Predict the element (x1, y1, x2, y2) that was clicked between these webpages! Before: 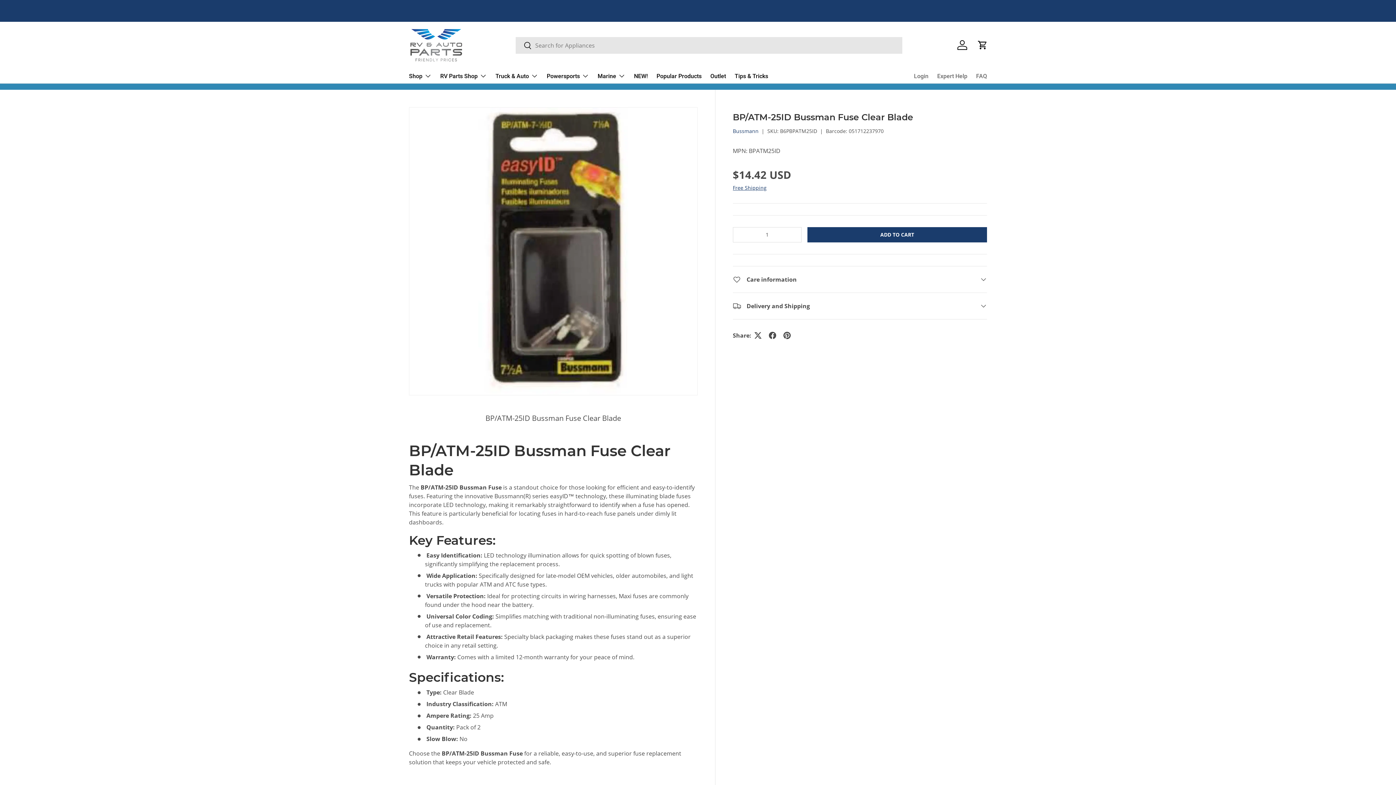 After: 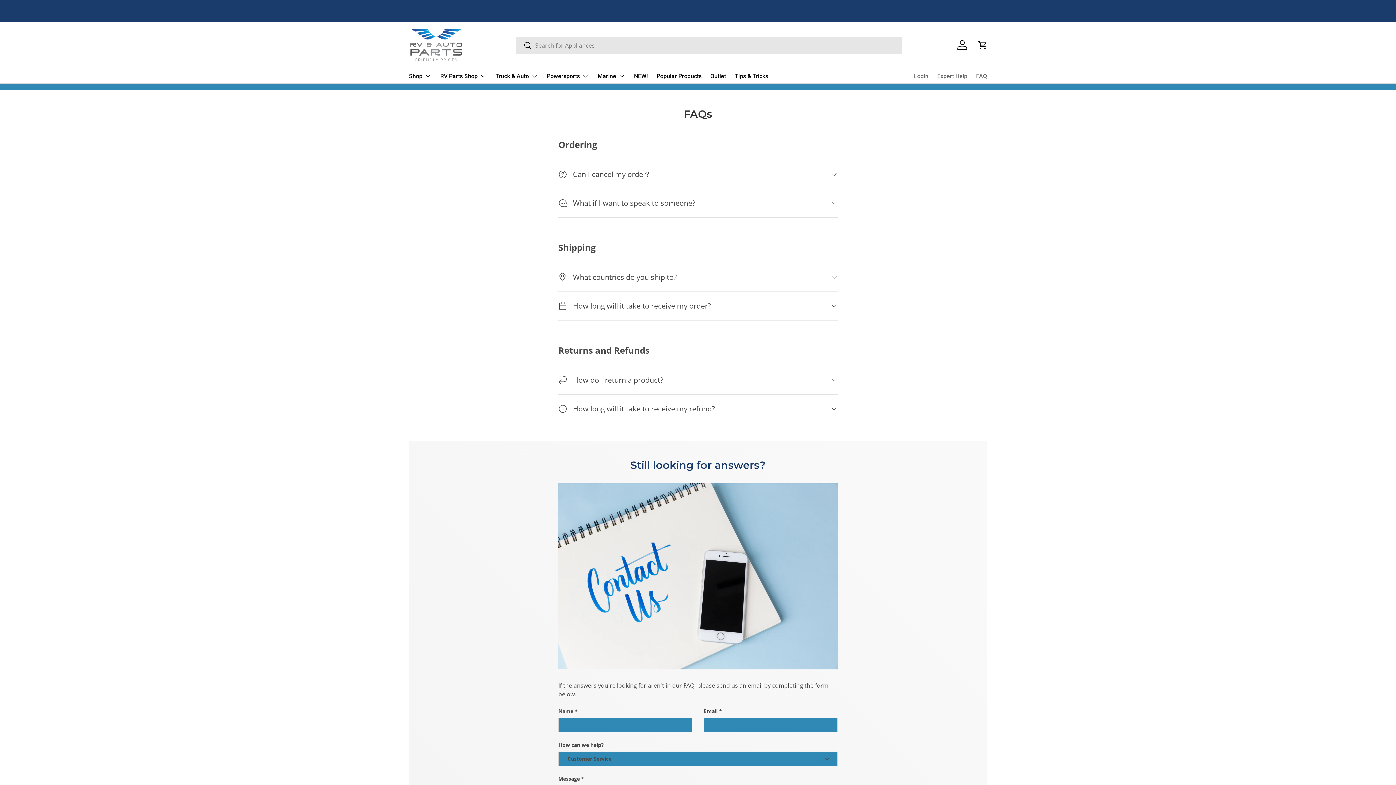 Action: bbox: (976, 68, 987, 83) label: FAQ